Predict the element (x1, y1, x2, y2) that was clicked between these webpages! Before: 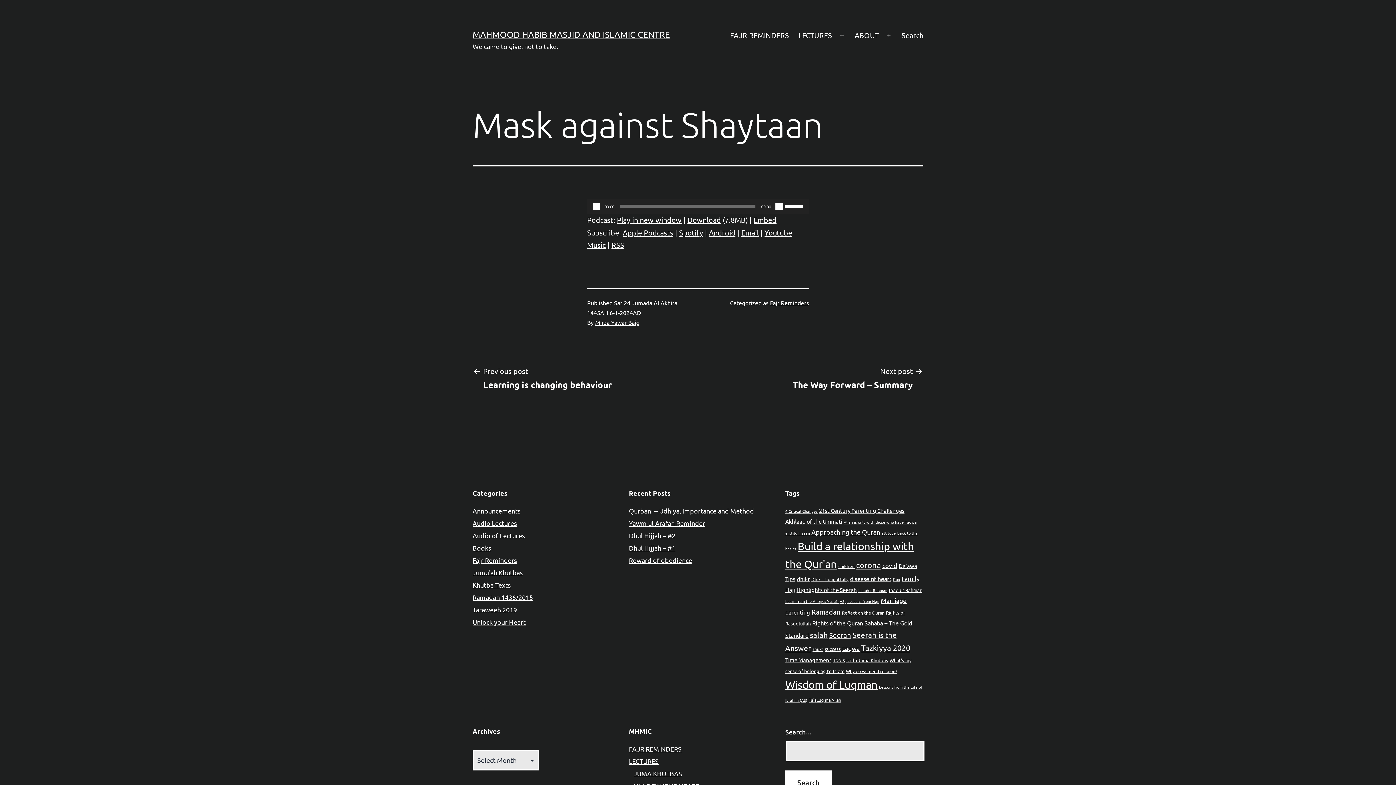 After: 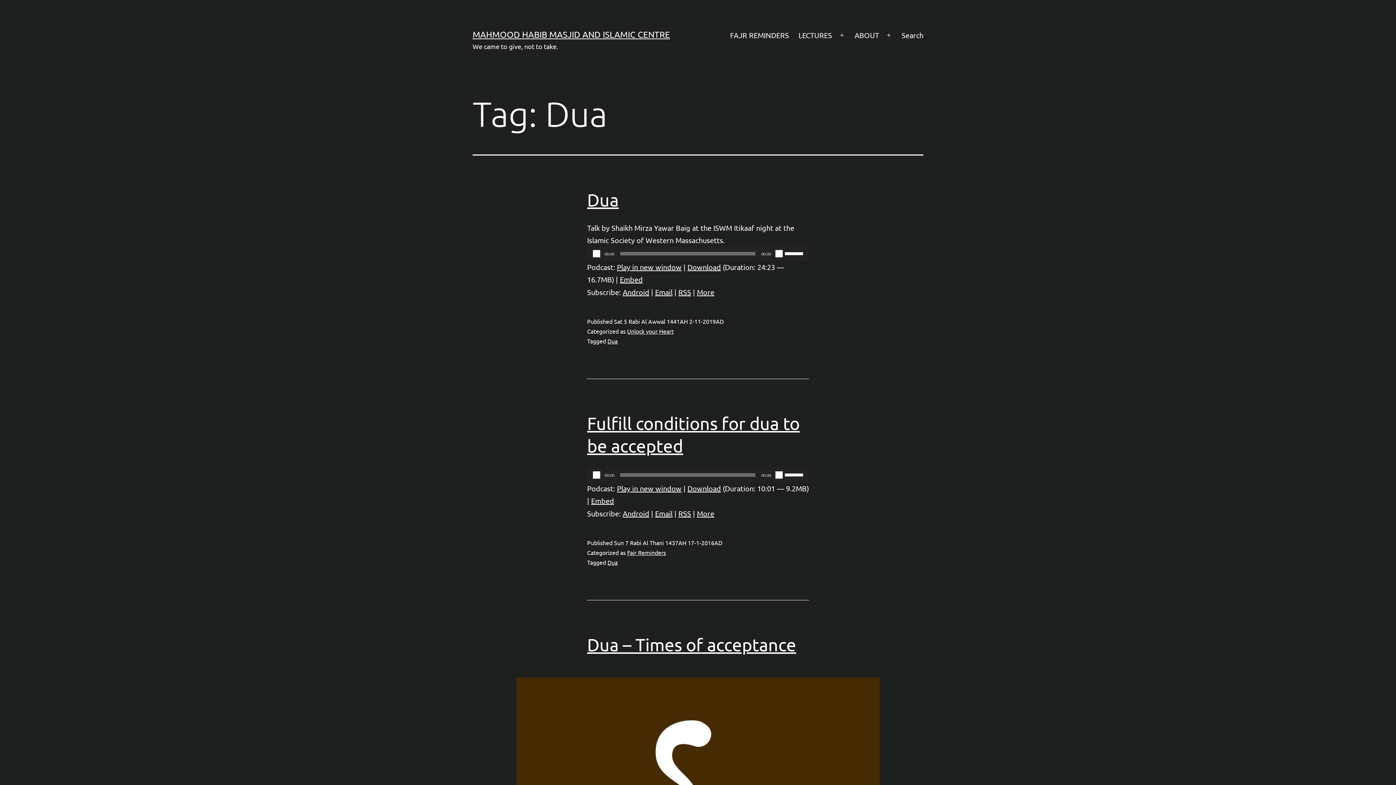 Action: bbox: (893, 576, 900, 582) label: Dua (7 items)